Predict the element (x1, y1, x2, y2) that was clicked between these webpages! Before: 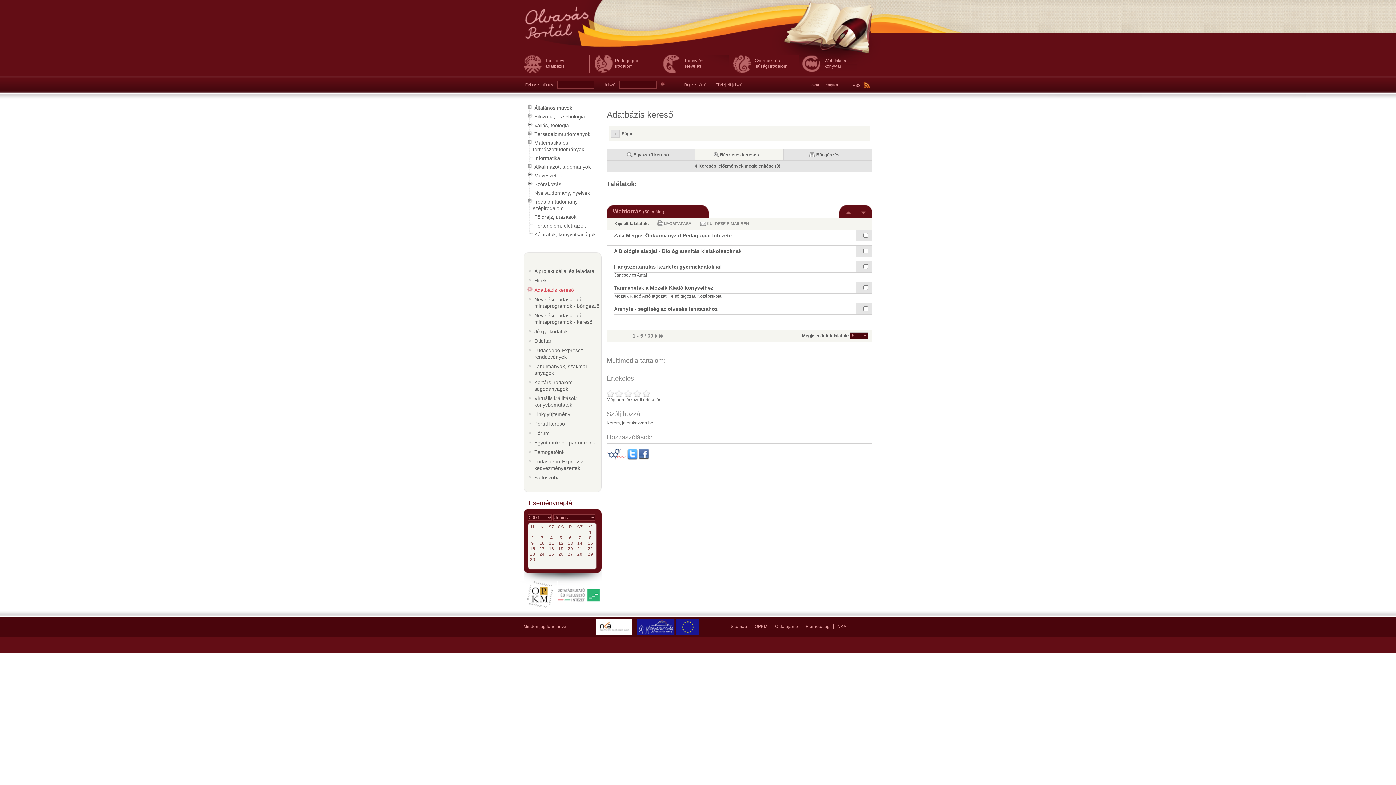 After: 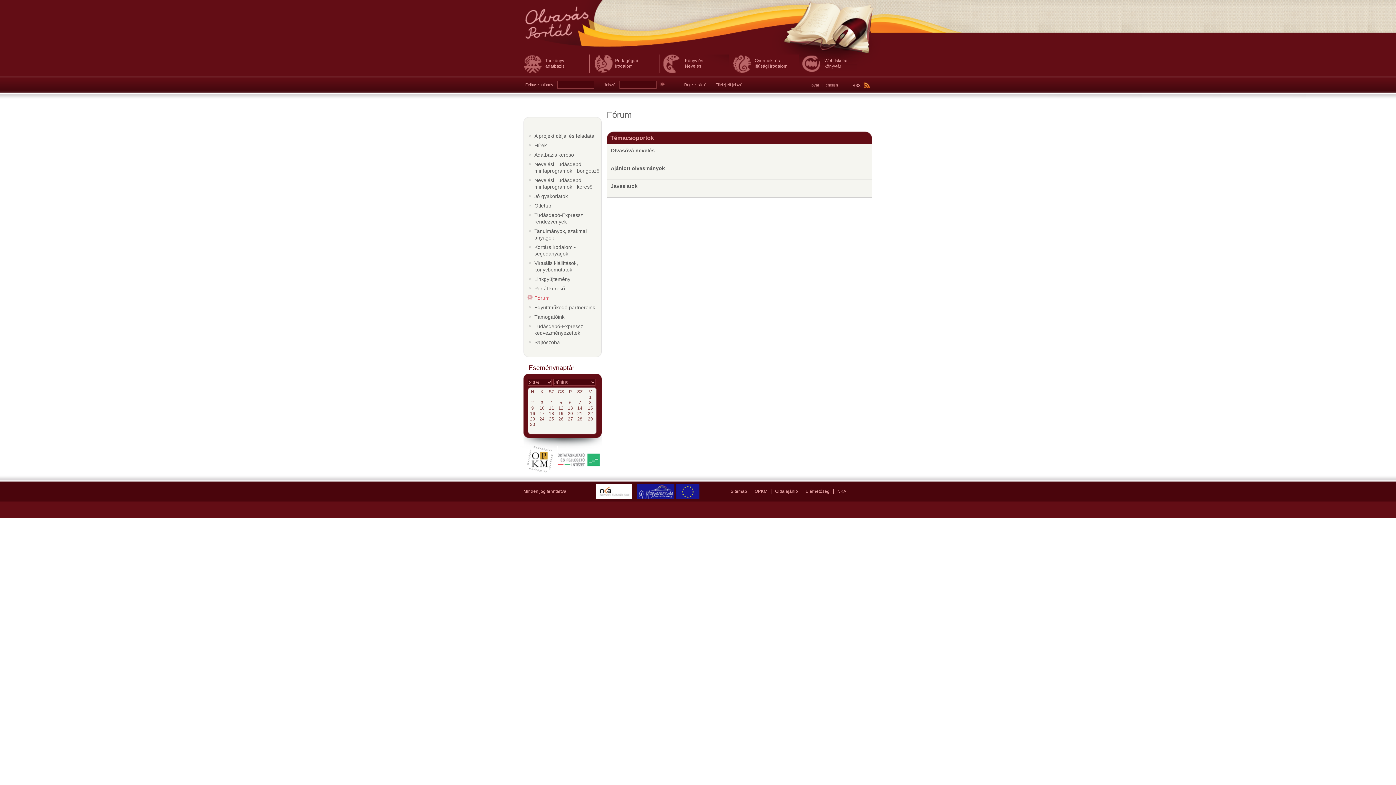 Action: label: Fórum bbox: (534, 430, 601, 436)